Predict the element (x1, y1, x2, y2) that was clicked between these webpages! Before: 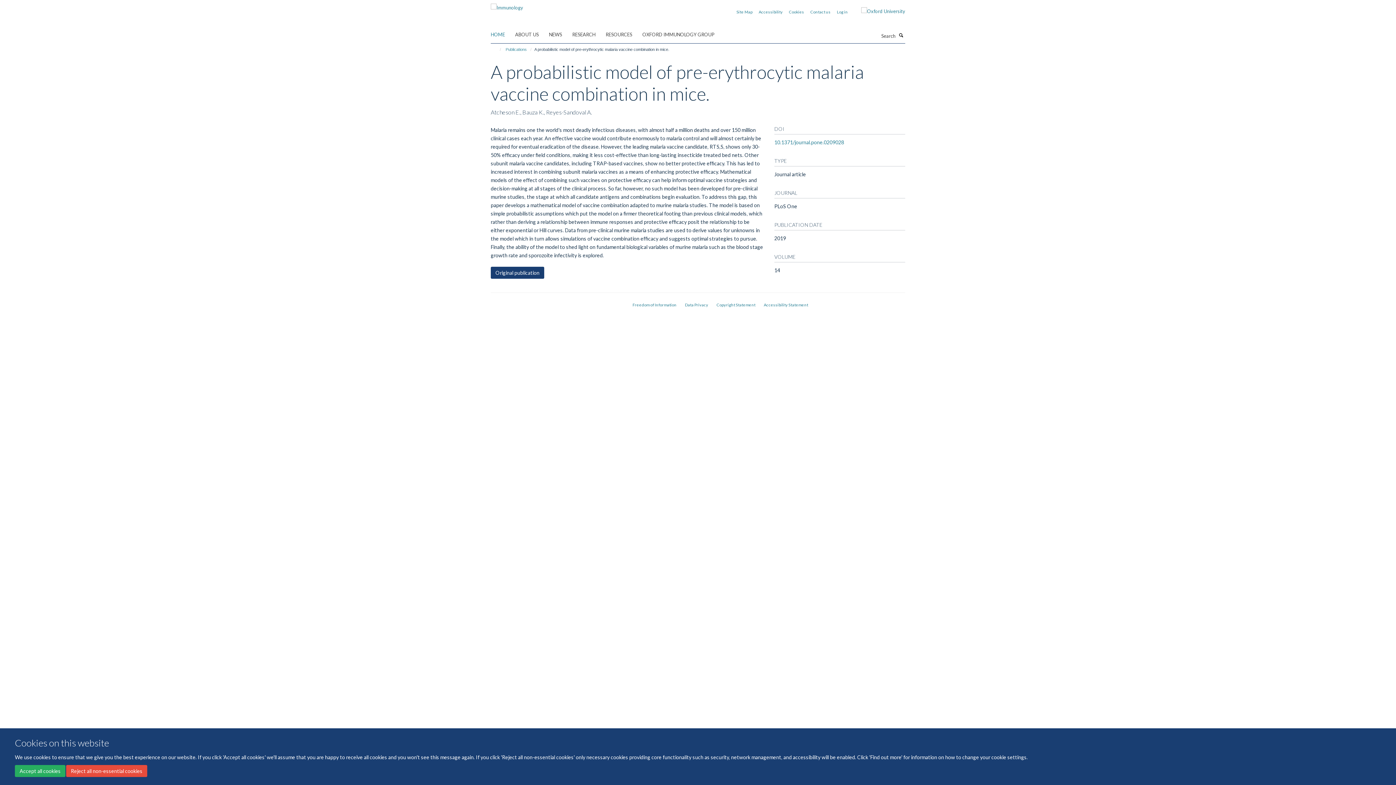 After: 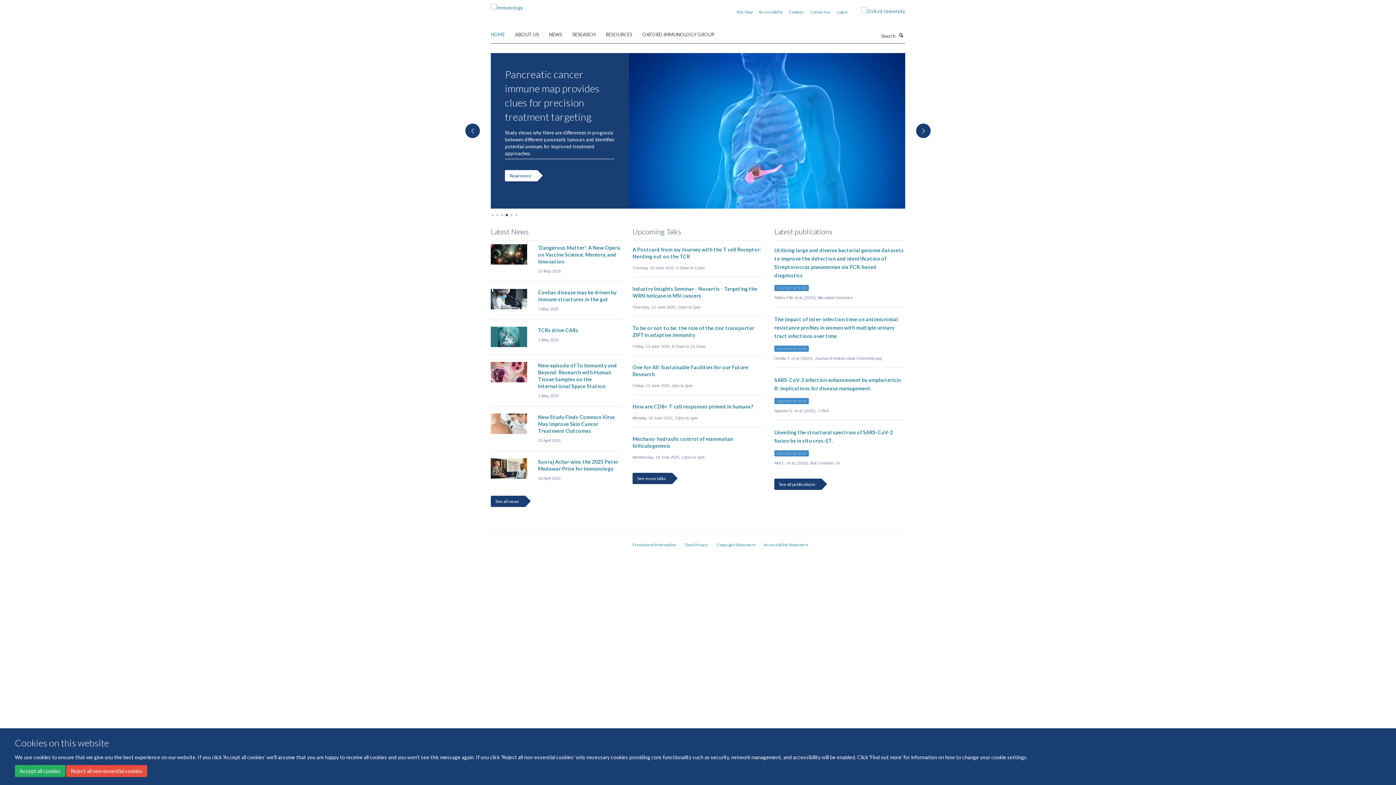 Action: bbox: (490, 2, 523, 8)